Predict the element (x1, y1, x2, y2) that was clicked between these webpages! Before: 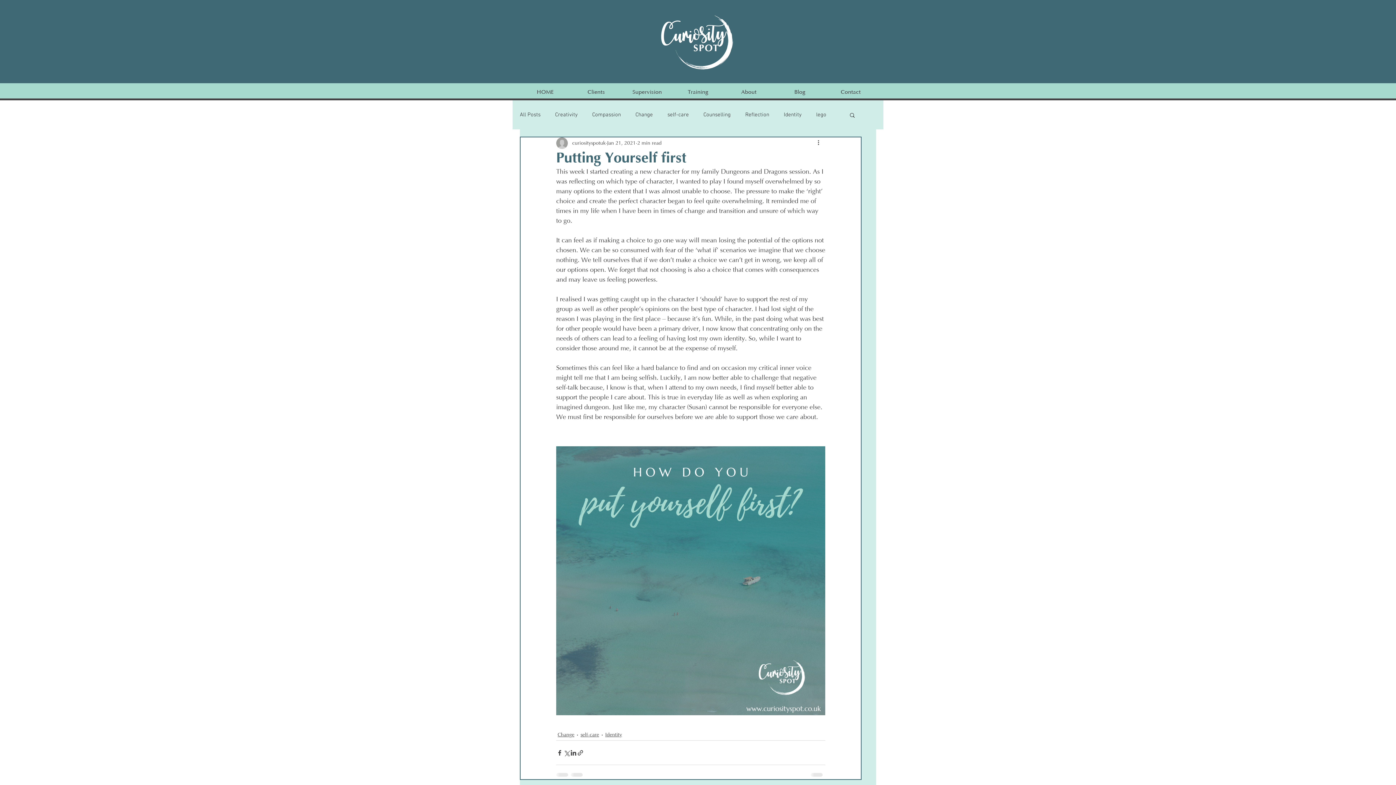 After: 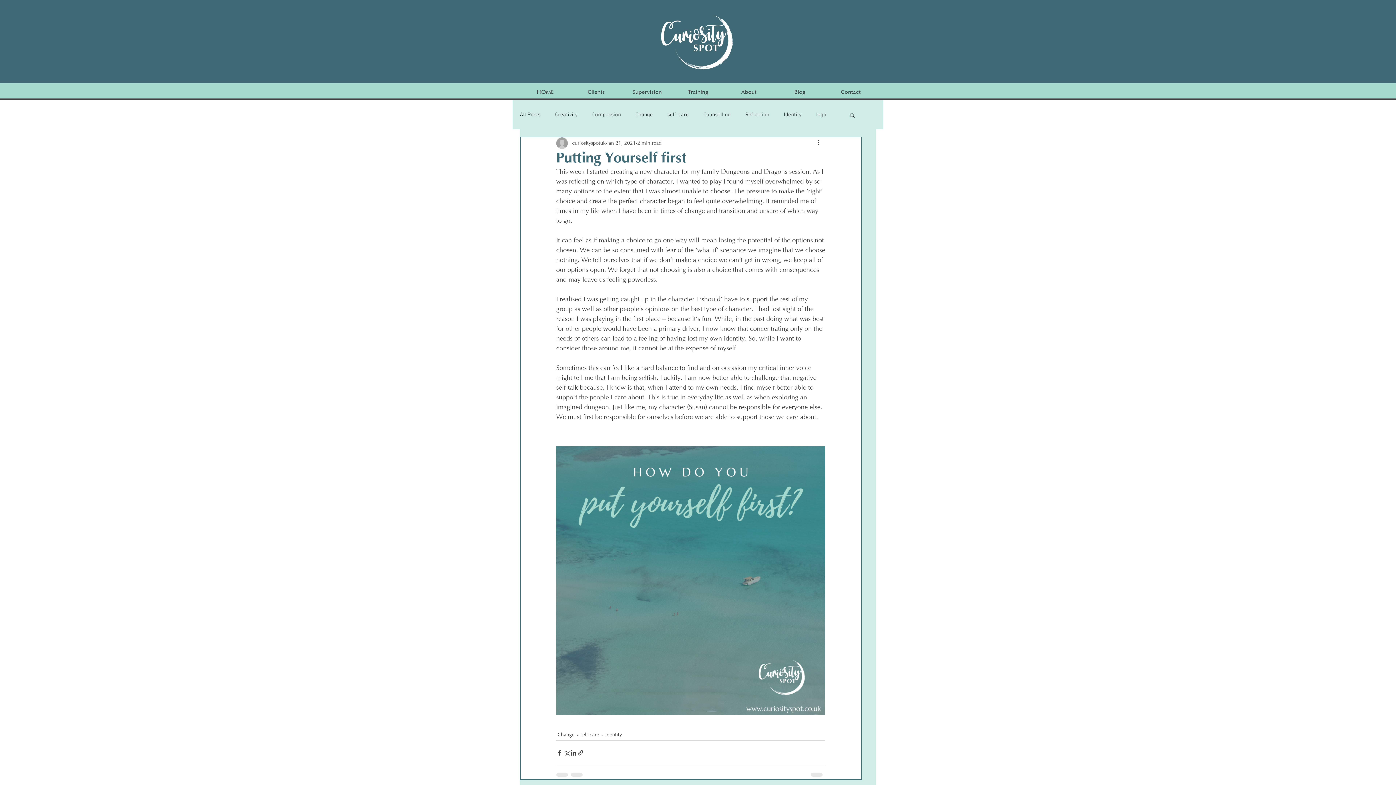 Action: bbox: (849, 112, 856, 117) label: Search